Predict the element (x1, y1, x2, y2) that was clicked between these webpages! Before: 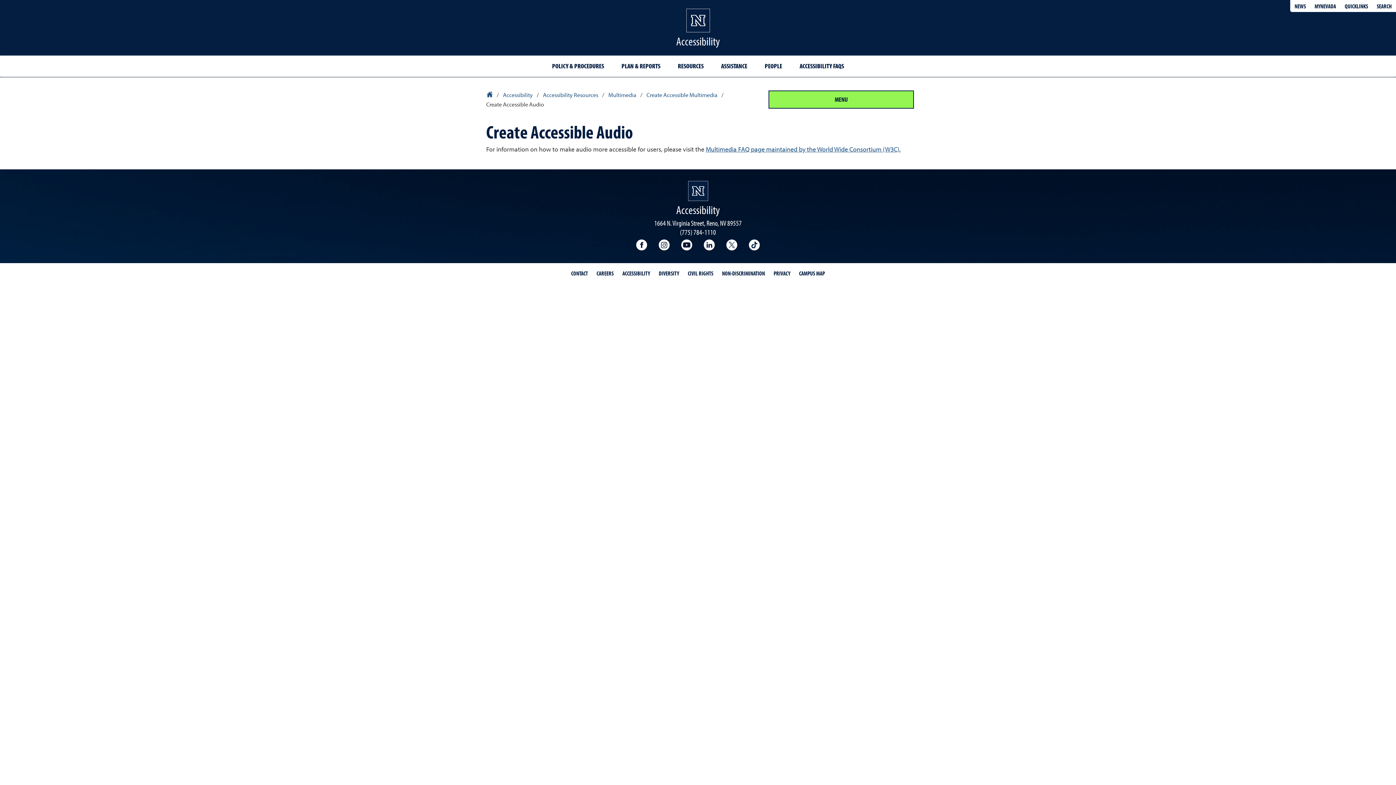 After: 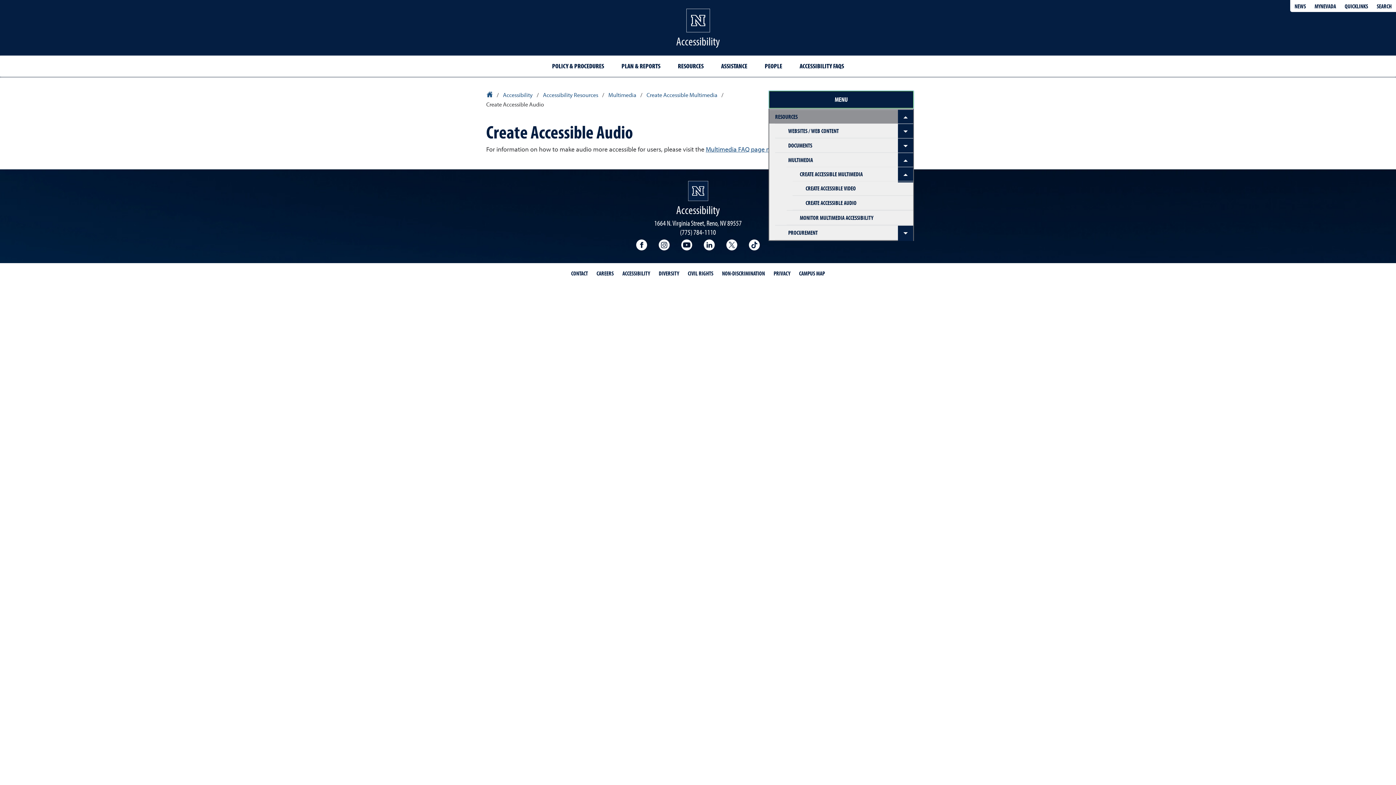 Action: label: Section Menu bbox: (768, 90, 914, 108)